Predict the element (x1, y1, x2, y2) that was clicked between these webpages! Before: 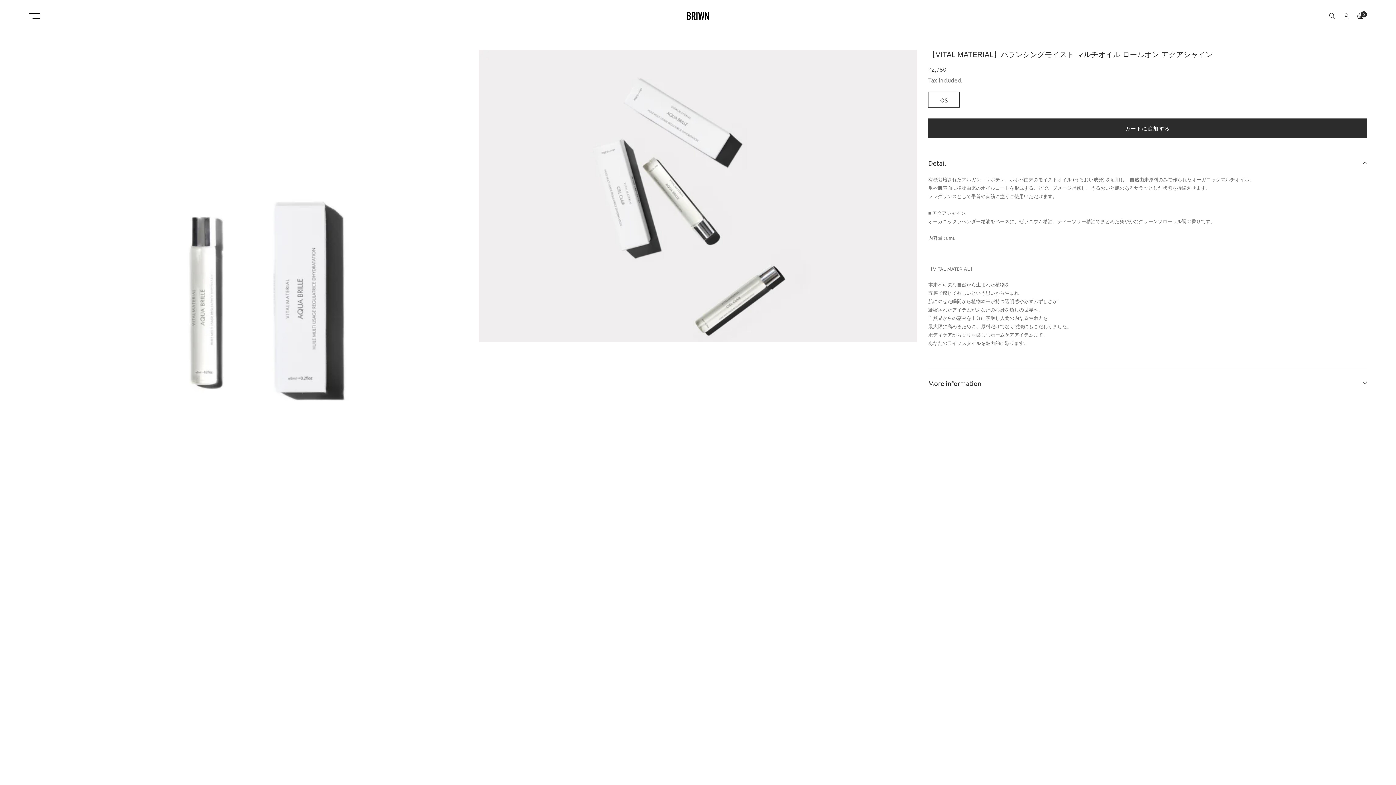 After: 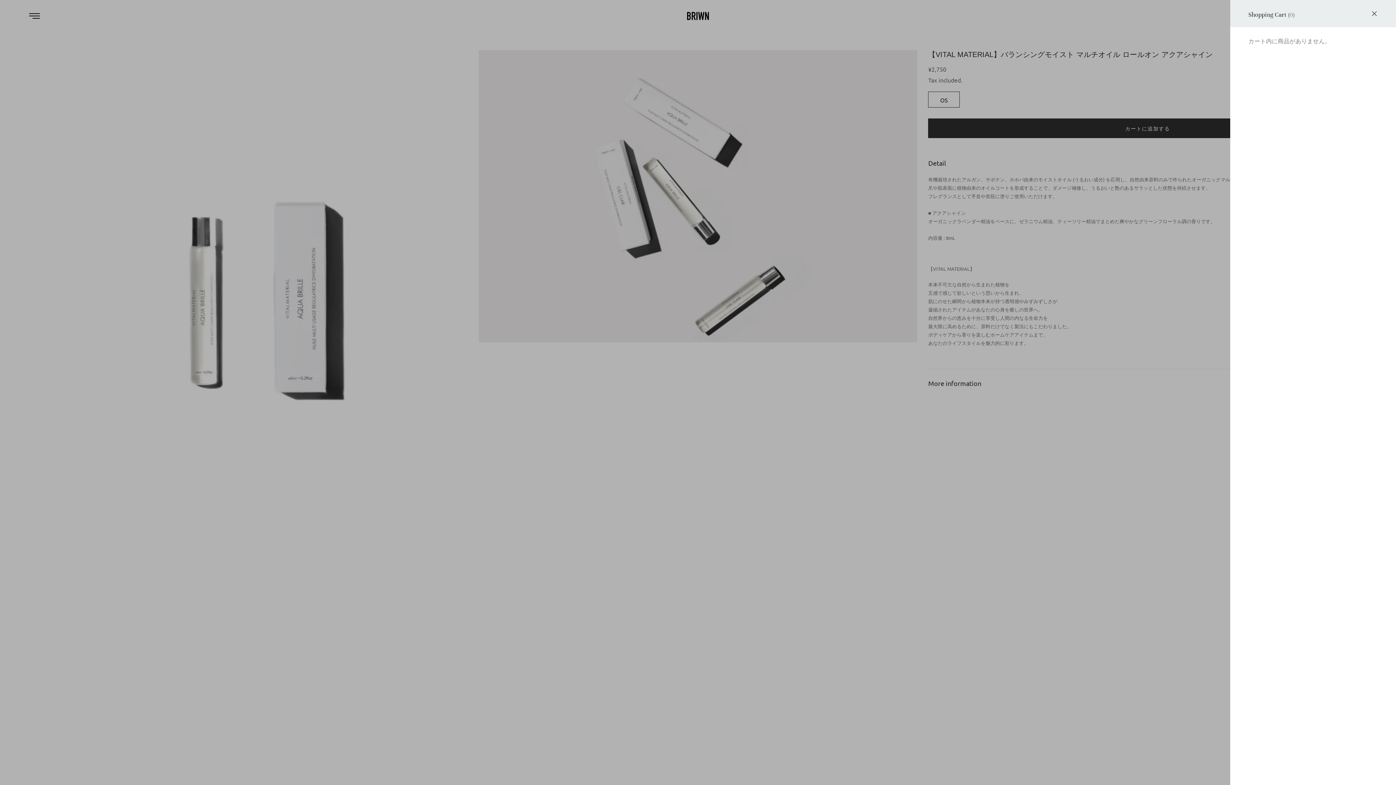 Action: bbox: (1357, 11, 1364, 20) label: 0